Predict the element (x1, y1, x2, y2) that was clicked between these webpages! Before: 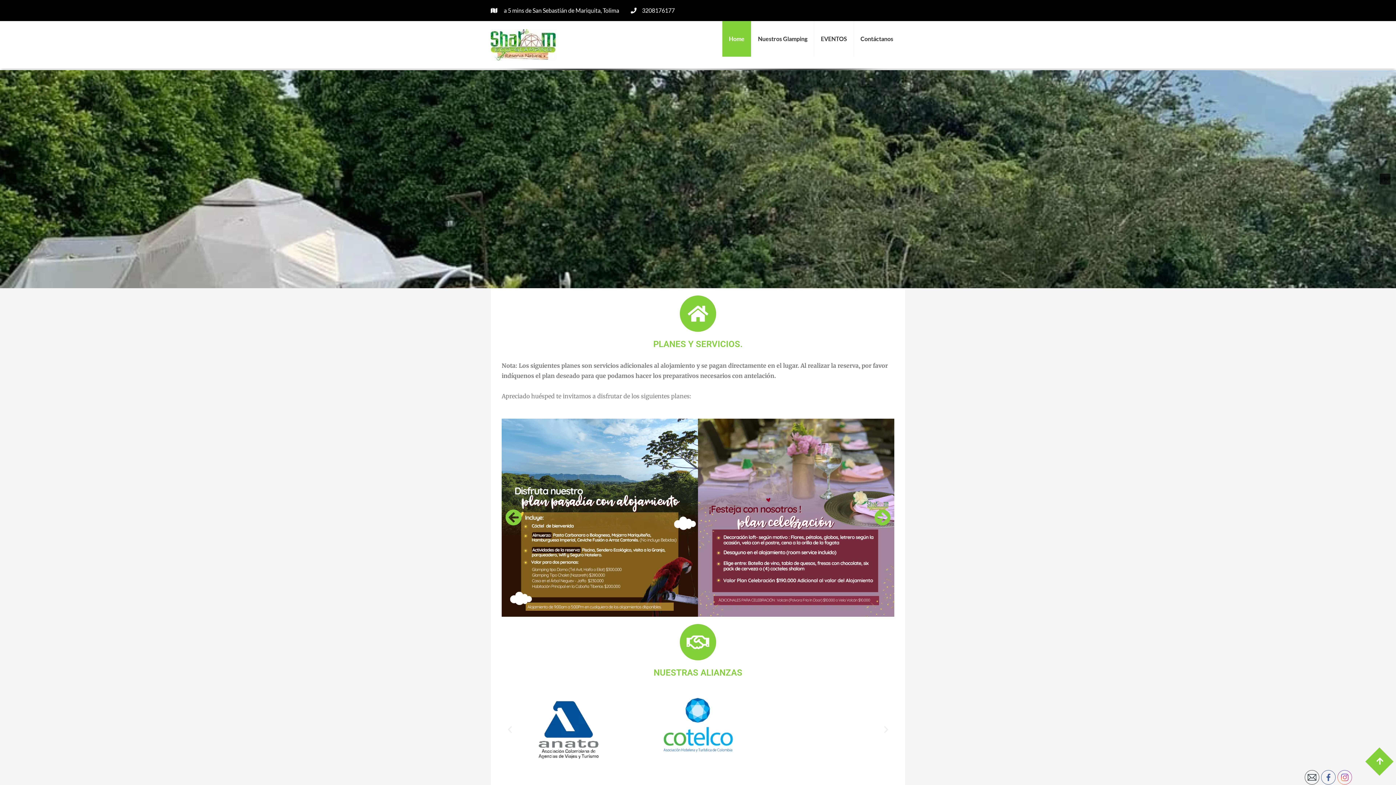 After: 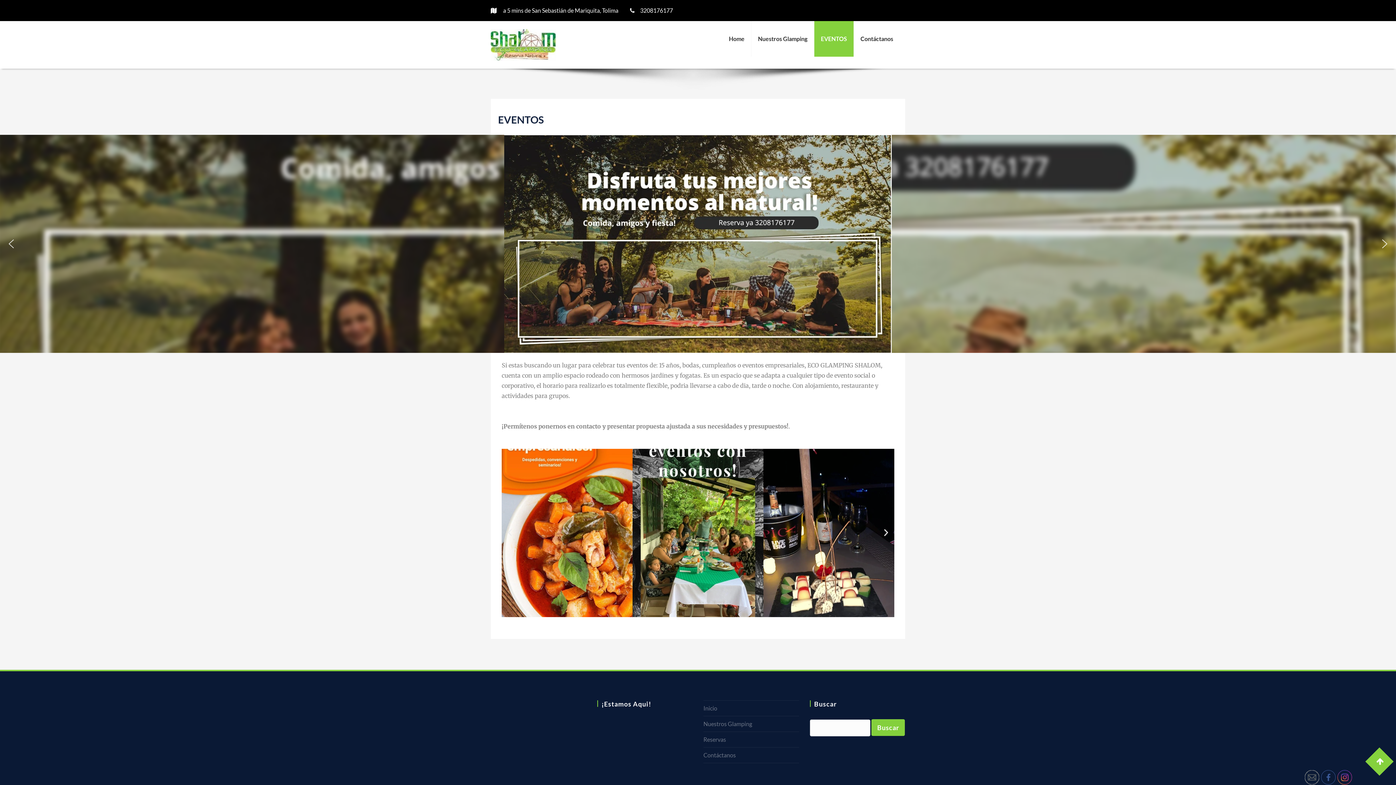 Action: bbox: (814, 21, 853, 56) label: EVENTOS